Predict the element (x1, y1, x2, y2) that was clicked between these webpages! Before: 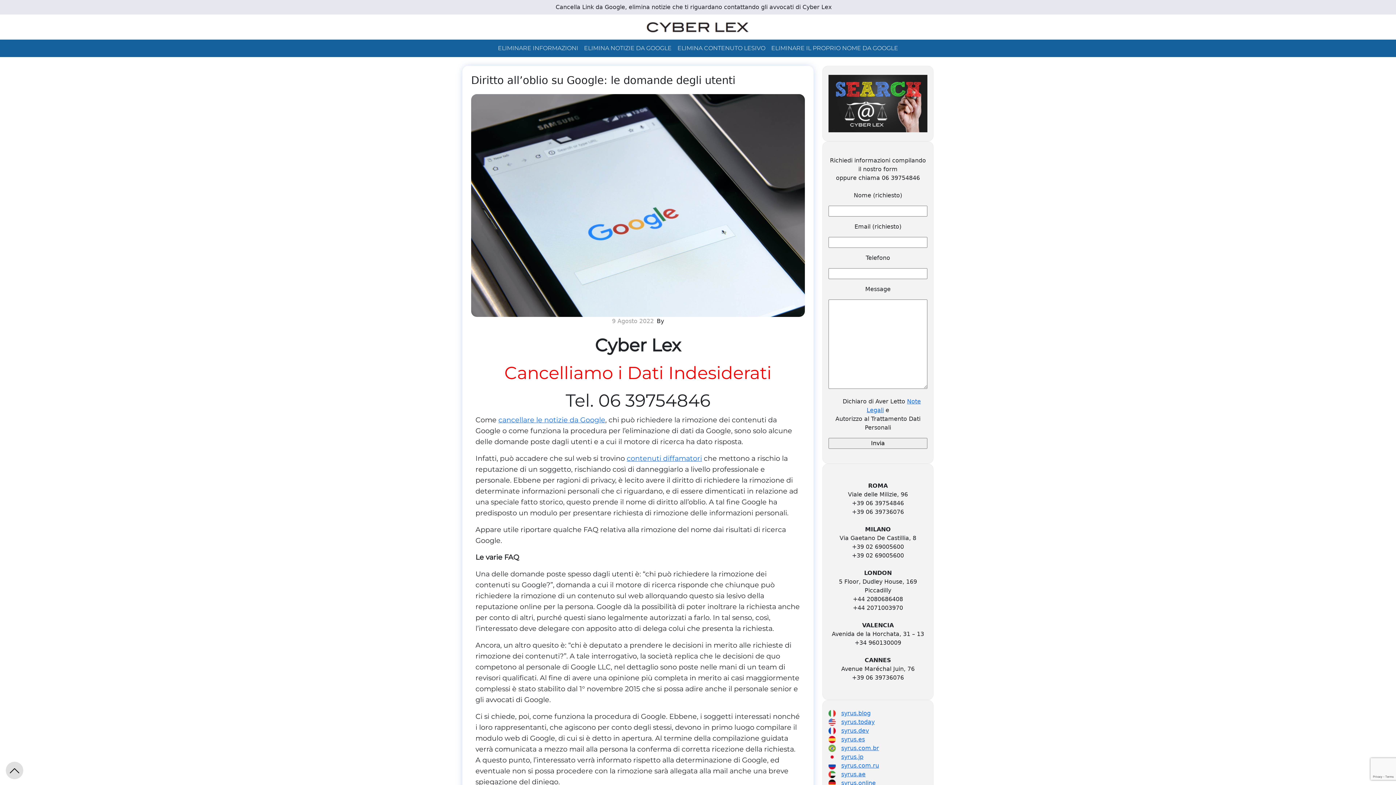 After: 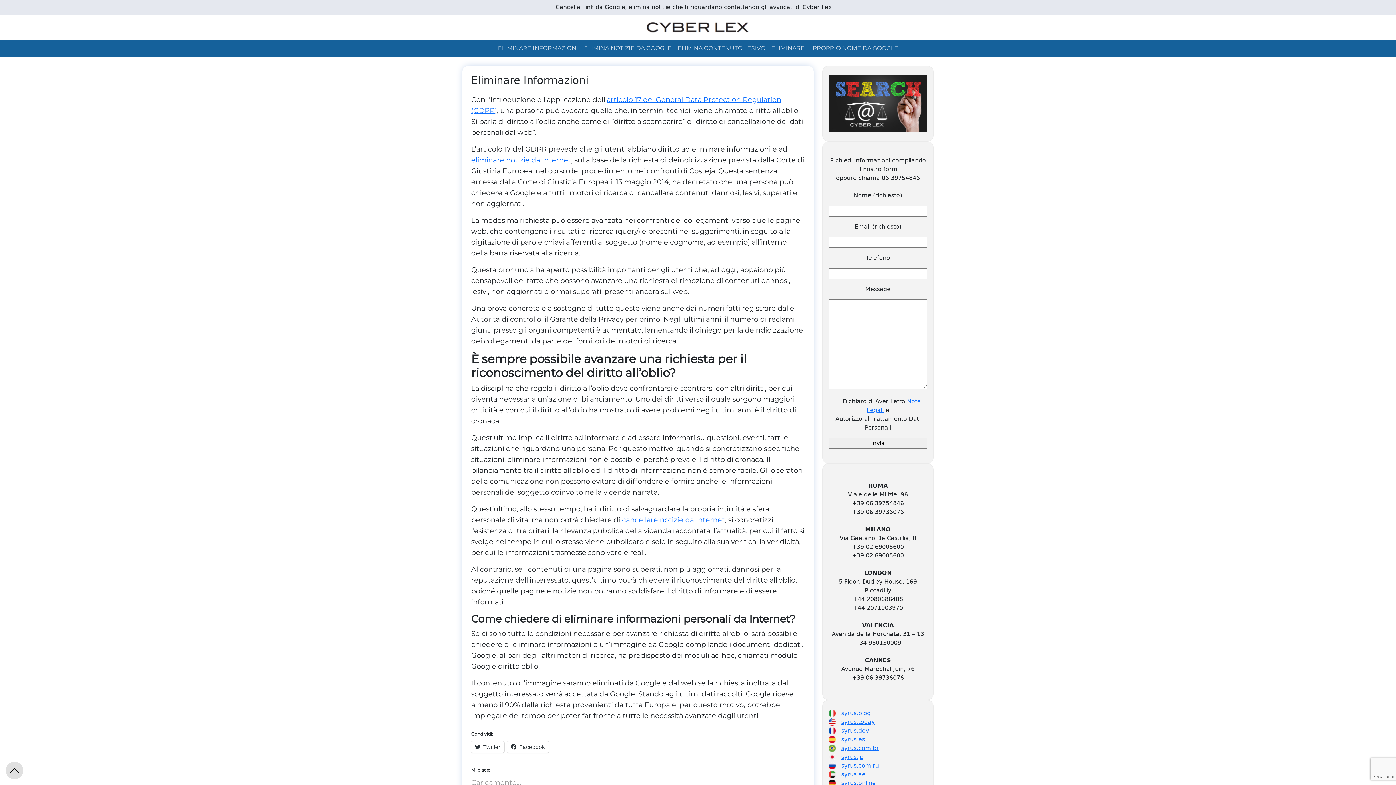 Action: label: ELIMINARE INFORMAZIONI bbox: (498, 44, 578, 52)